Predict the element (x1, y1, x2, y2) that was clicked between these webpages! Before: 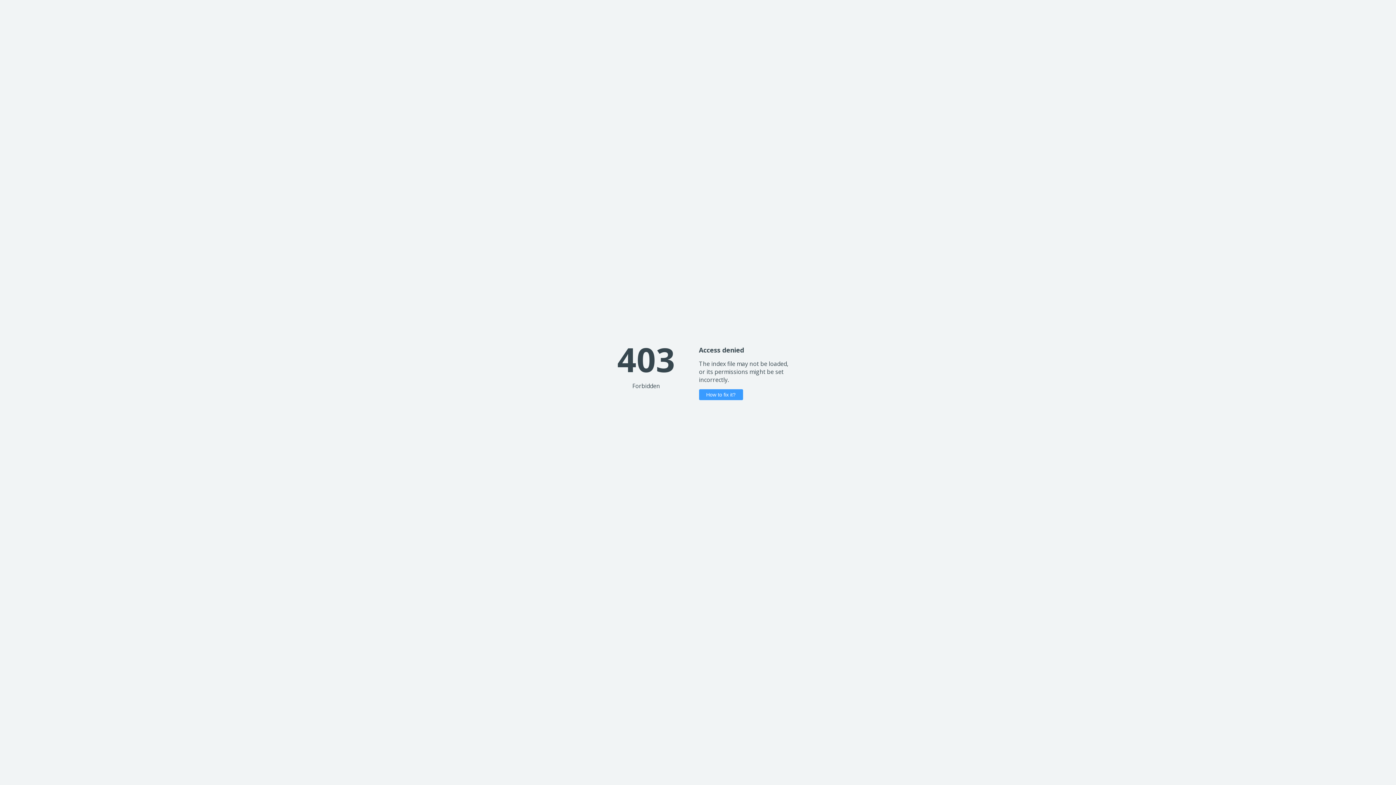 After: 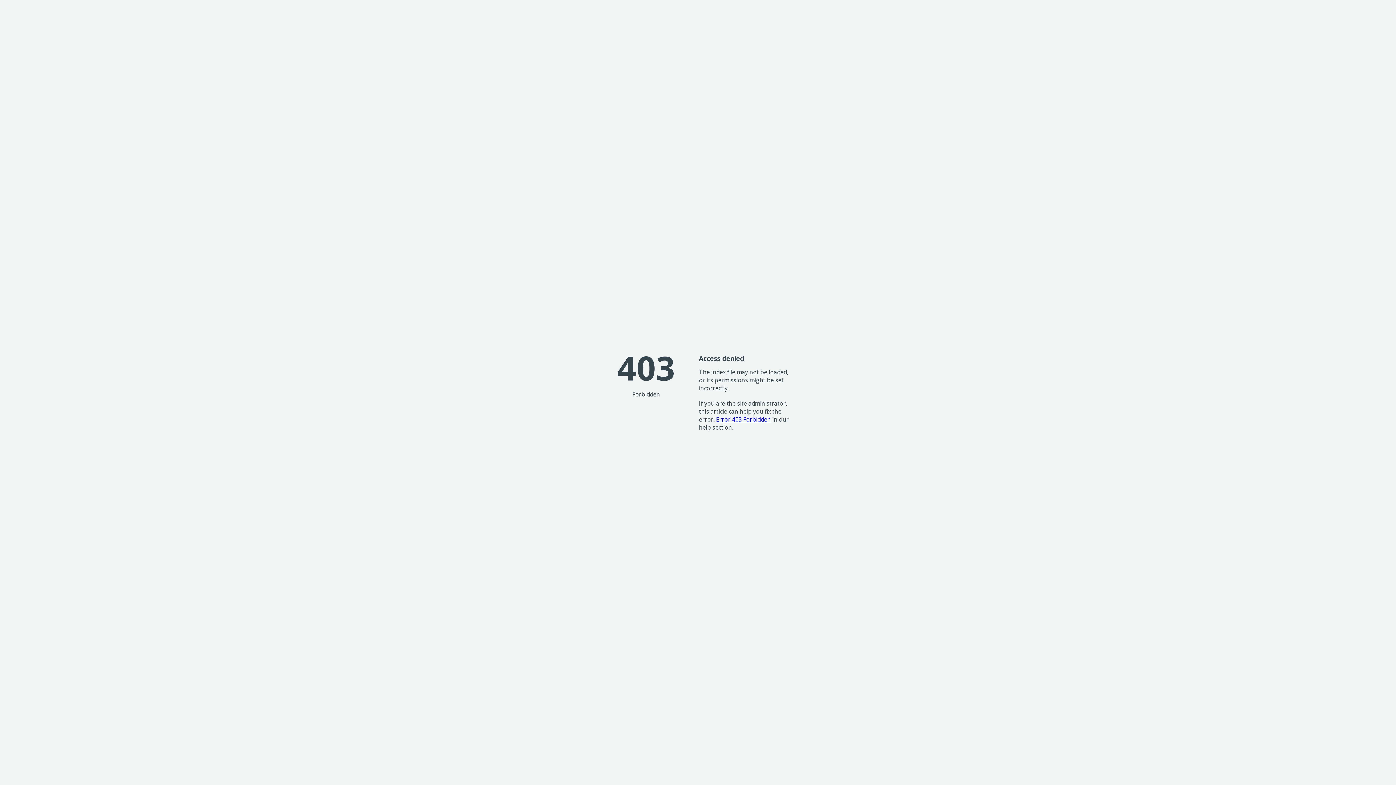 Action: label: How to fix it? bbox: (699, 389, 743, 400)